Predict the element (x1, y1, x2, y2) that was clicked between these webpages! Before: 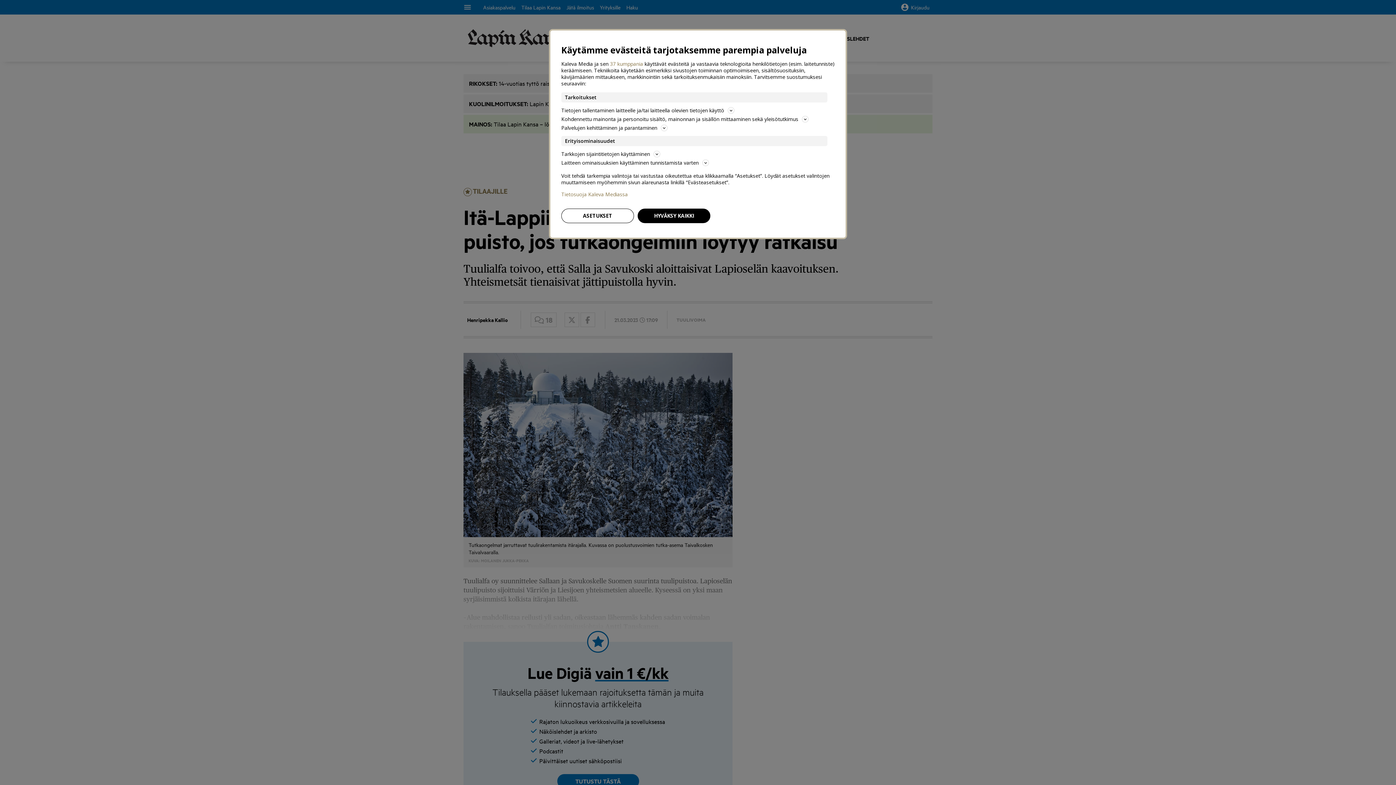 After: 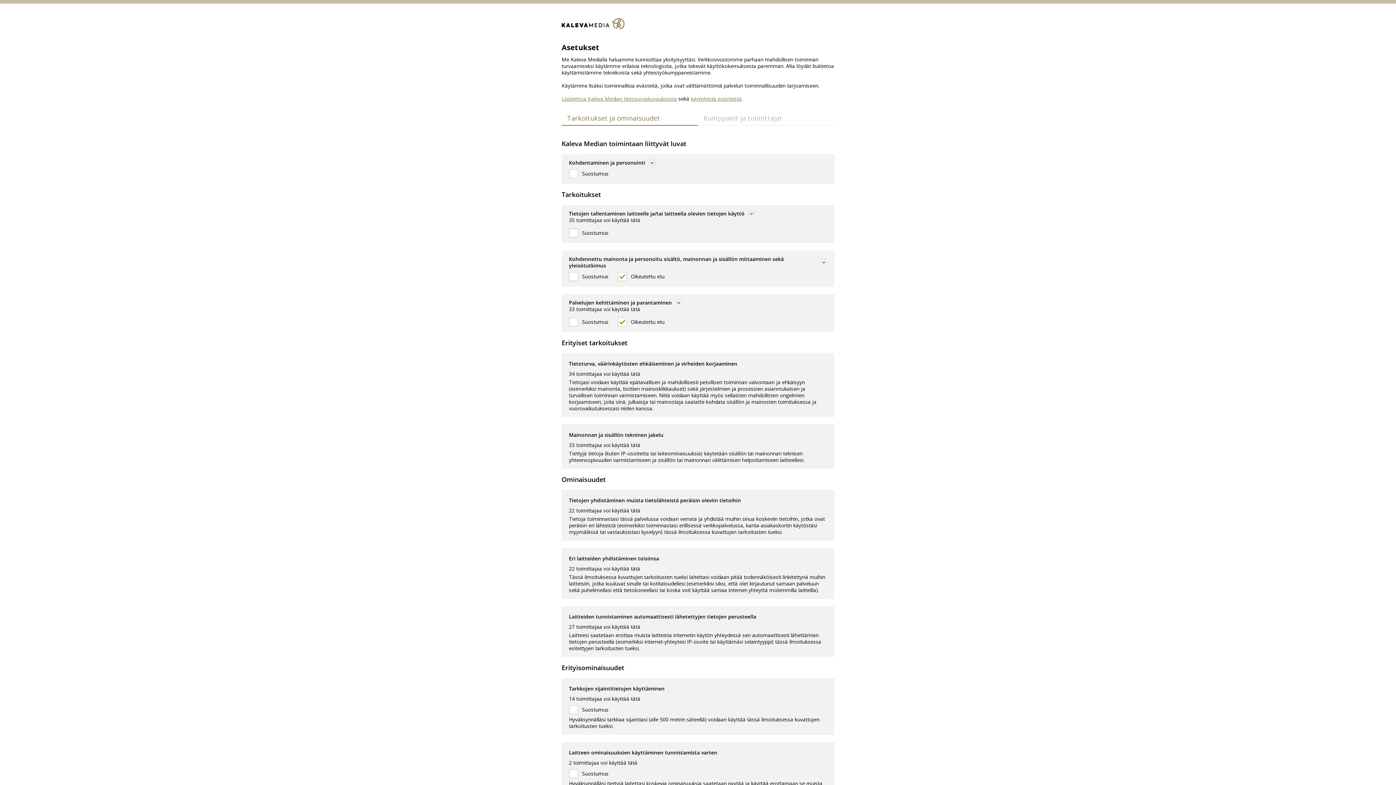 Action: bbox: (561, 208, 634, 223) label: ASETUKSET